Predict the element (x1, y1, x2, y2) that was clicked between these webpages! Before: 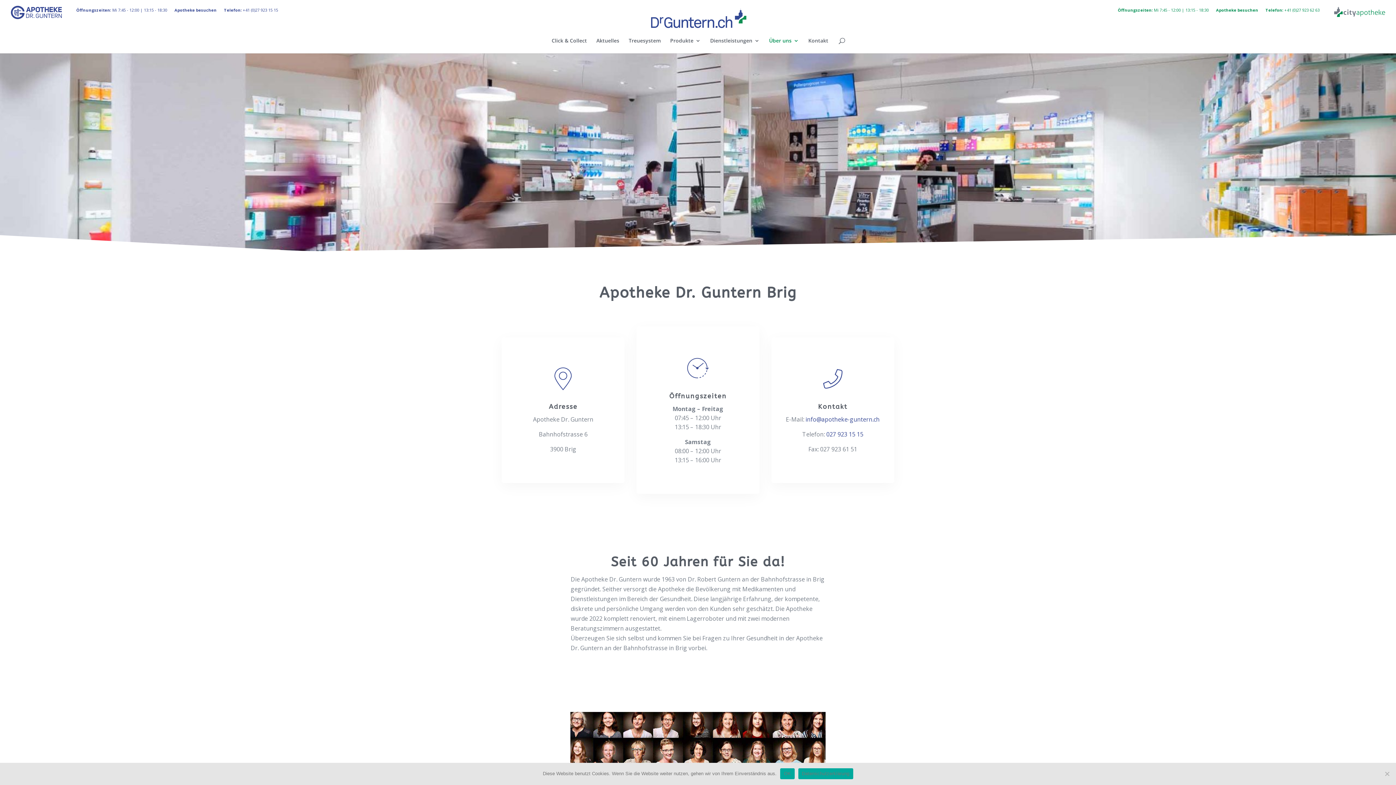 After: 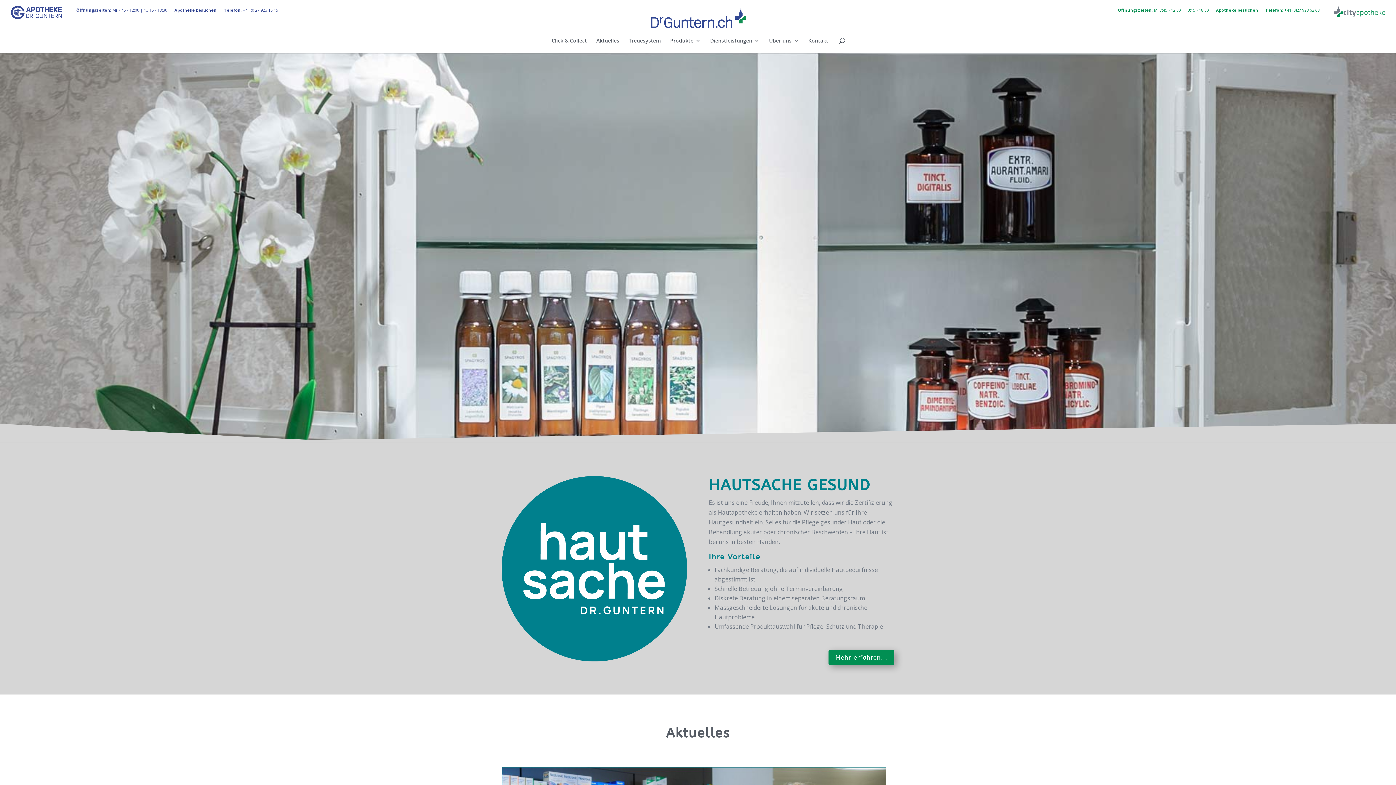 Action: bbox: (651, 13, 746, 21)